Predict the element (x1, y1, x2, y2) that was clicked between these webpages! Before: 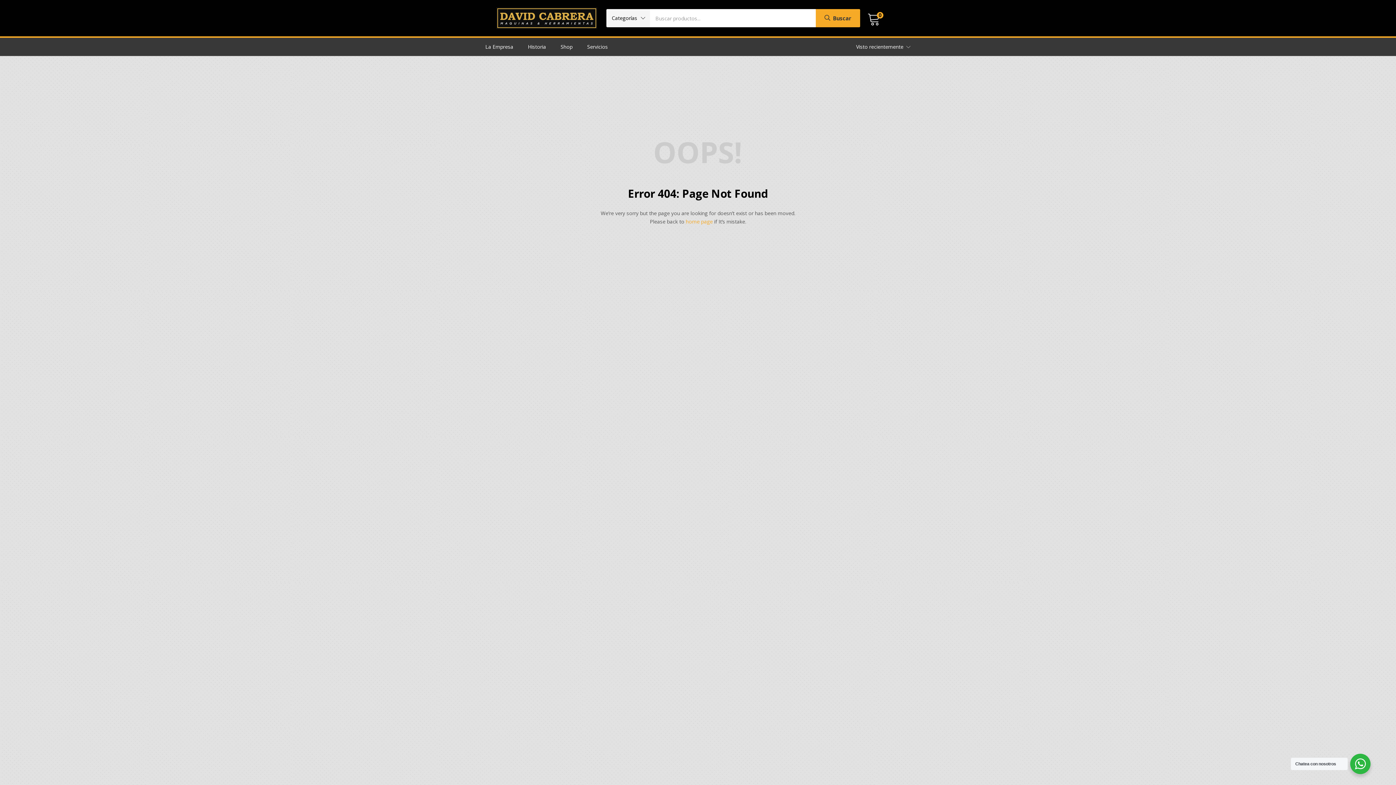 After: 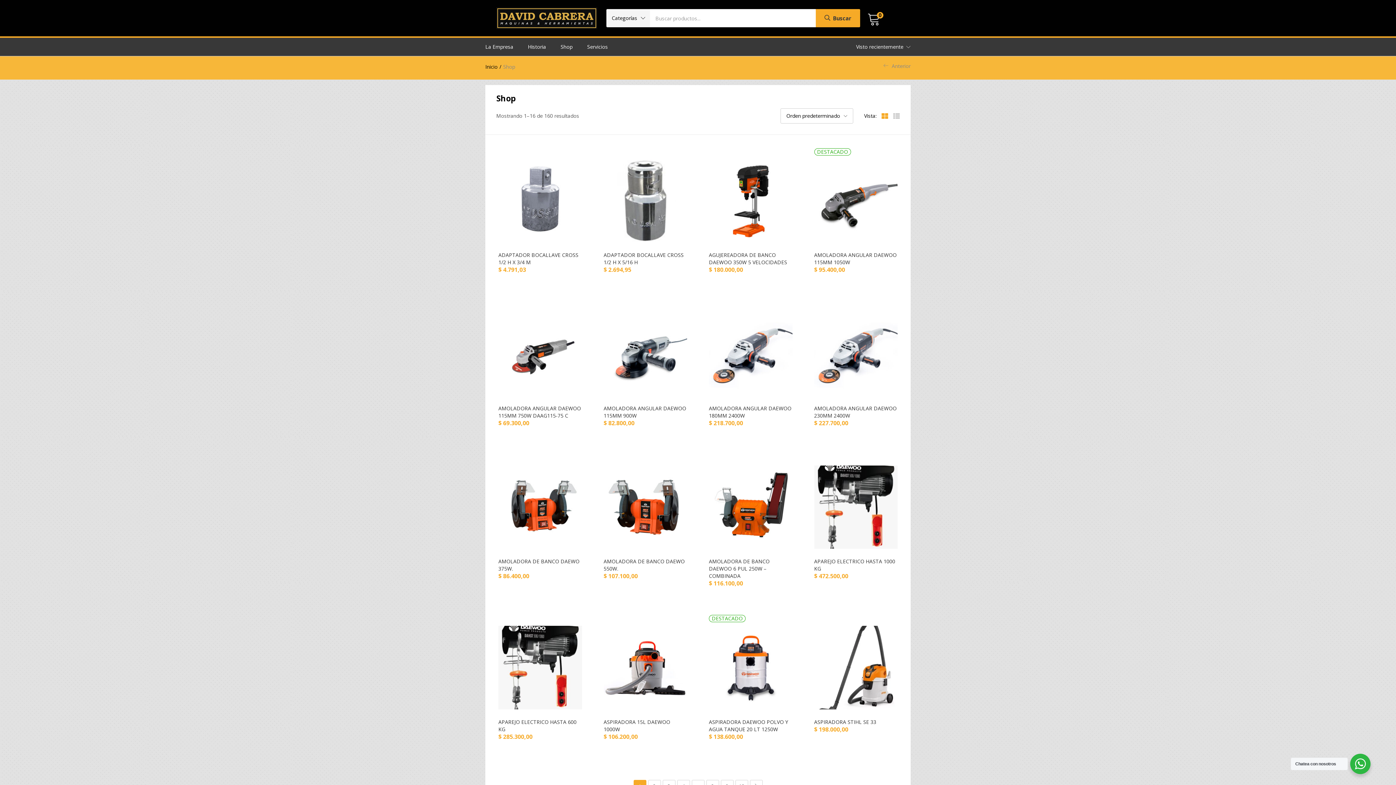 Action: bbox: (553, 37, 580, 55) label: Shop